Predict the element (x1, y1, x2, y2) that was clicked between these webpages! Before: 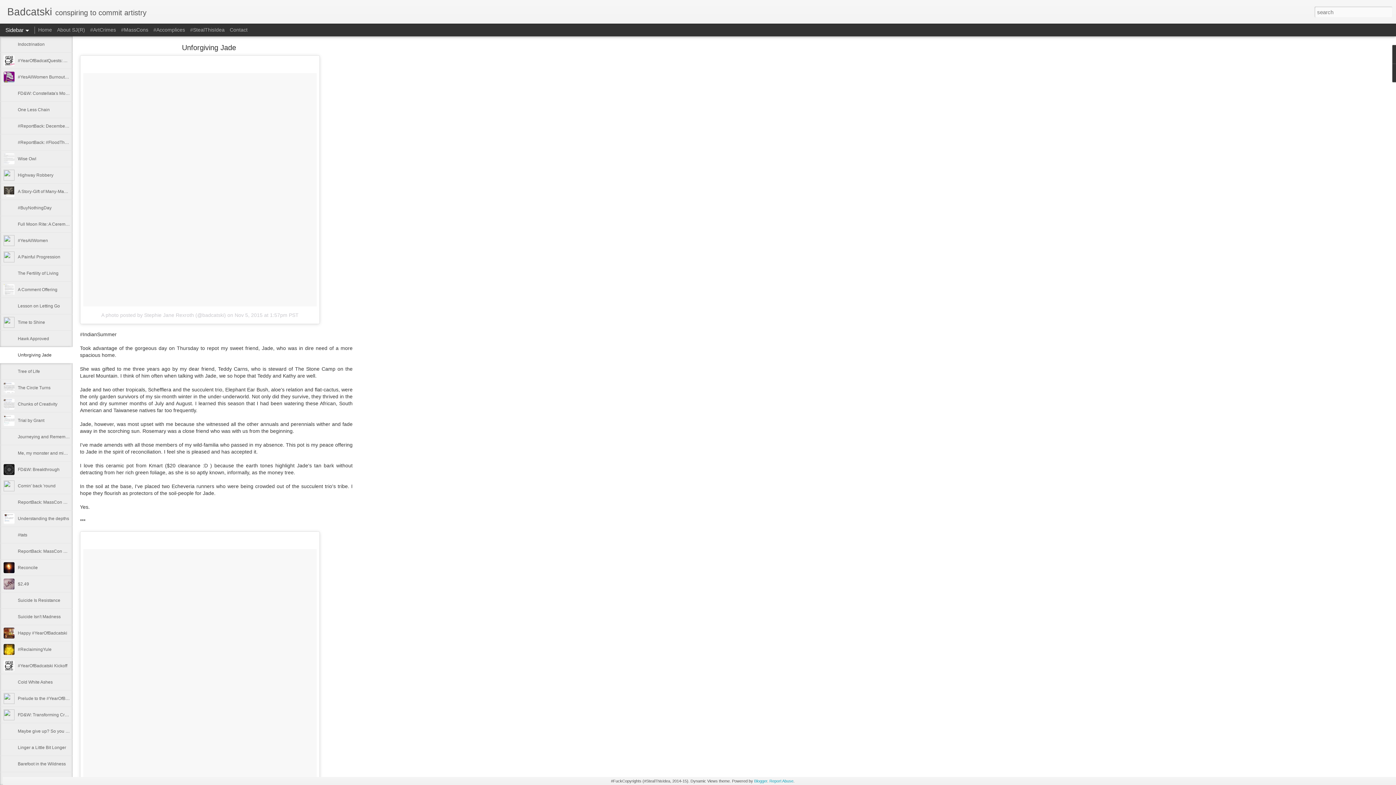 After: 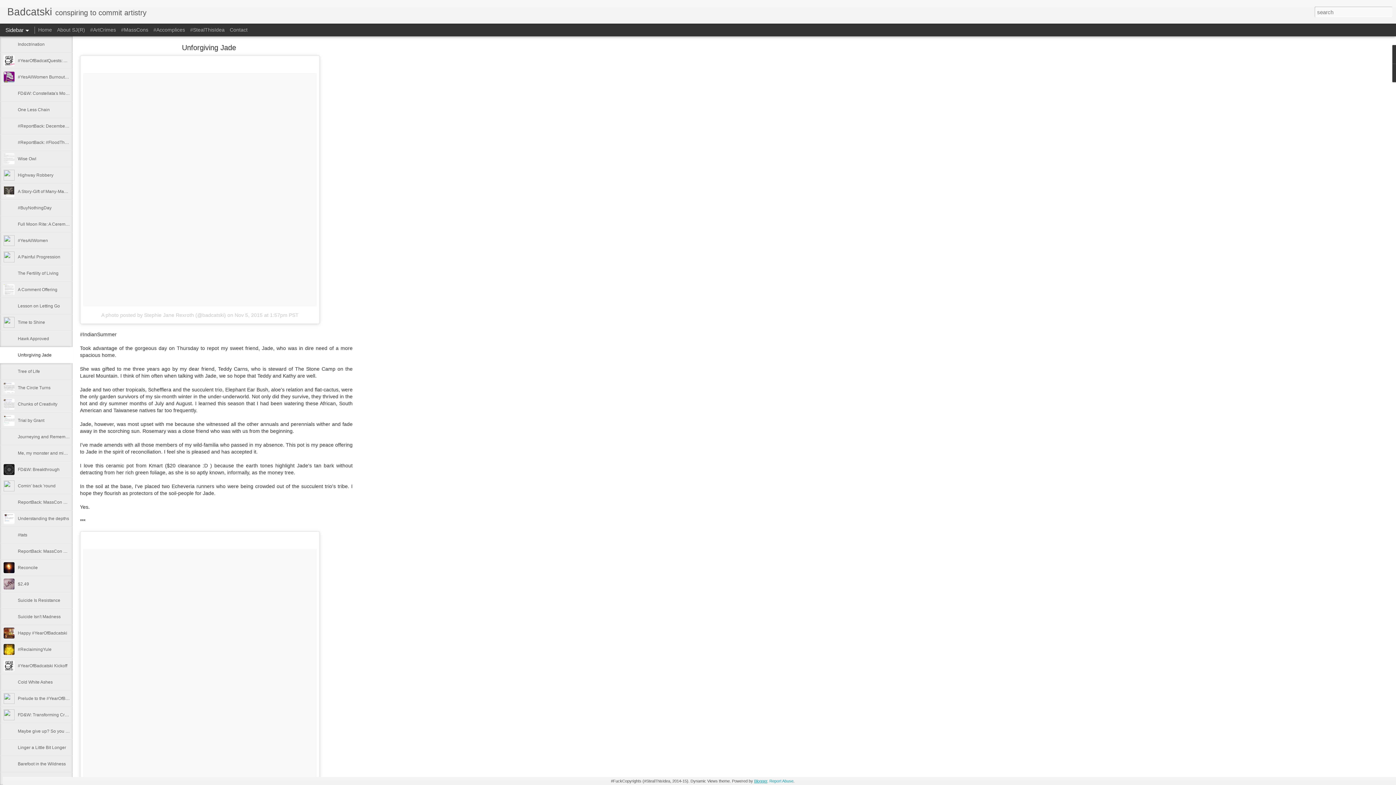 Action: label: Blogger bbox: (754, 779, 767, 783)